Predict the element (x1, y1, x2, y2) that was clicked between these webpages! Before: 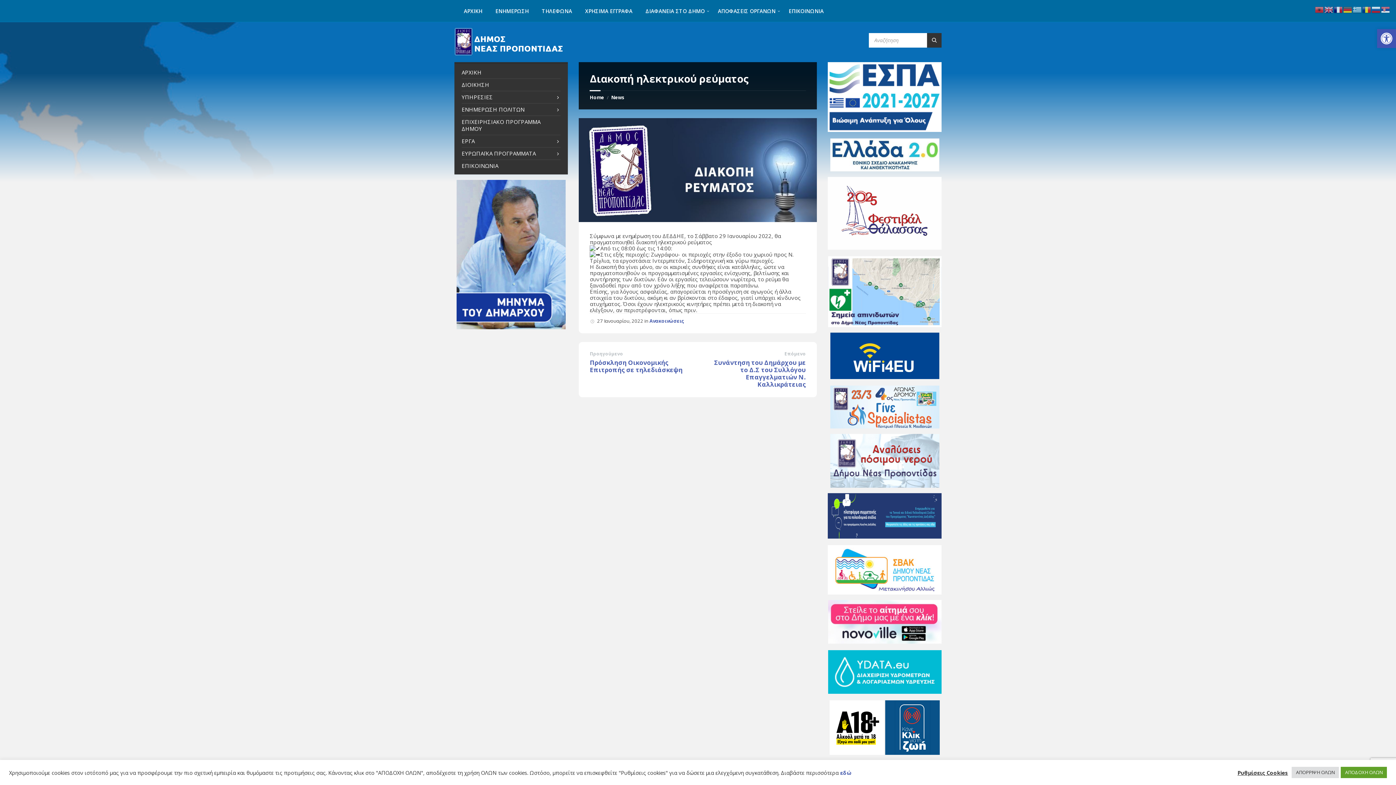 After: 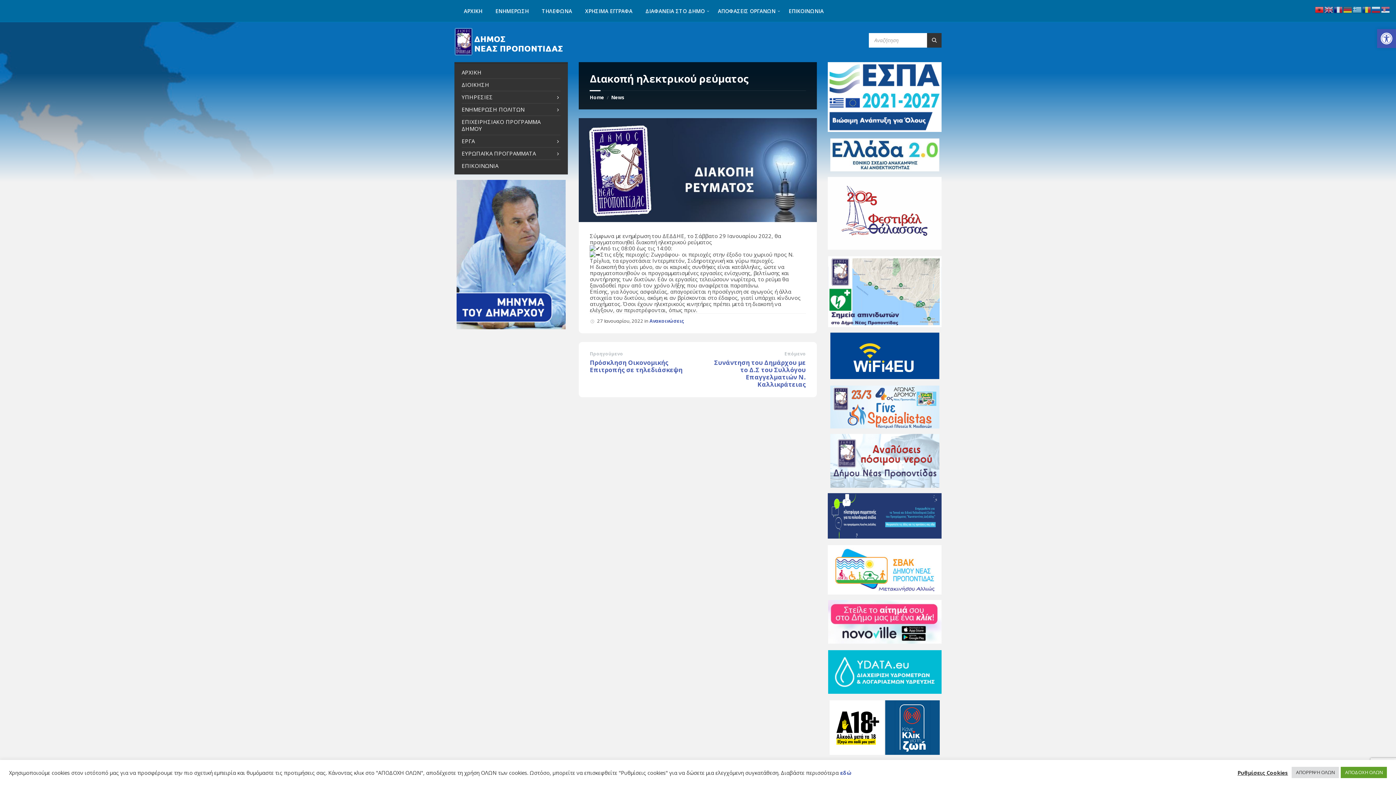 Action: bbox: (1315, 5, 1324, 12)